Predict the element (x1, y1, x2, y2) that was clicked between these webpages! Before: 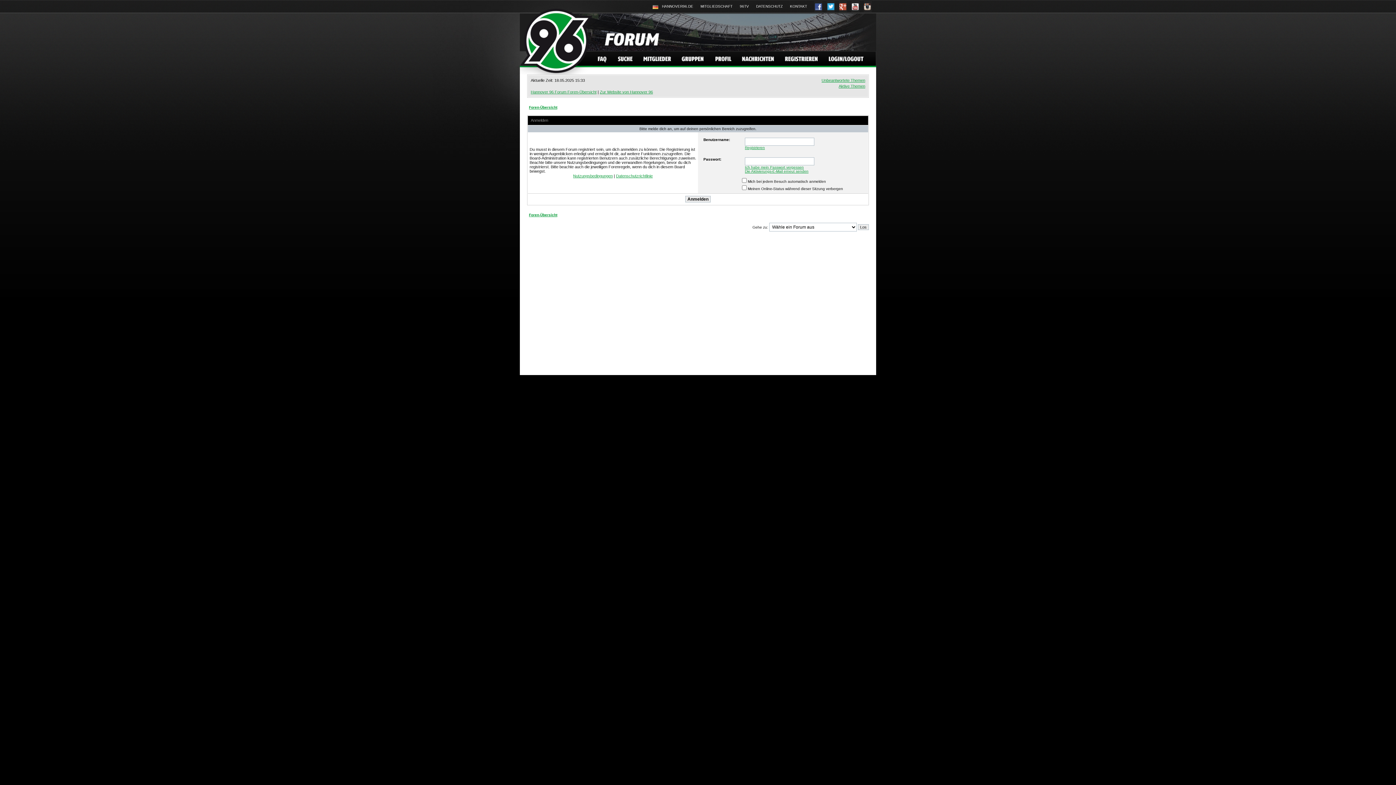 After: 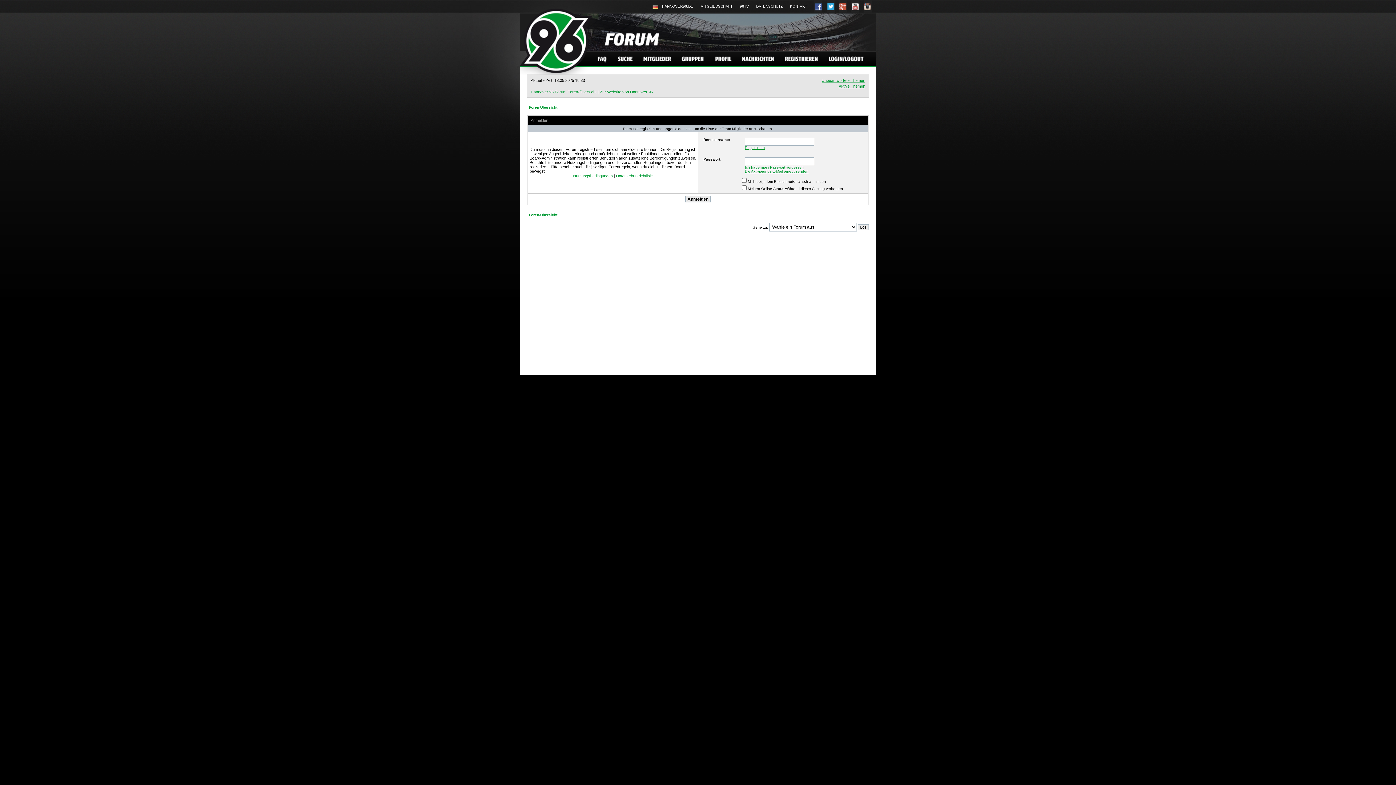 Action: bbox: (677, 51, 710, 65)